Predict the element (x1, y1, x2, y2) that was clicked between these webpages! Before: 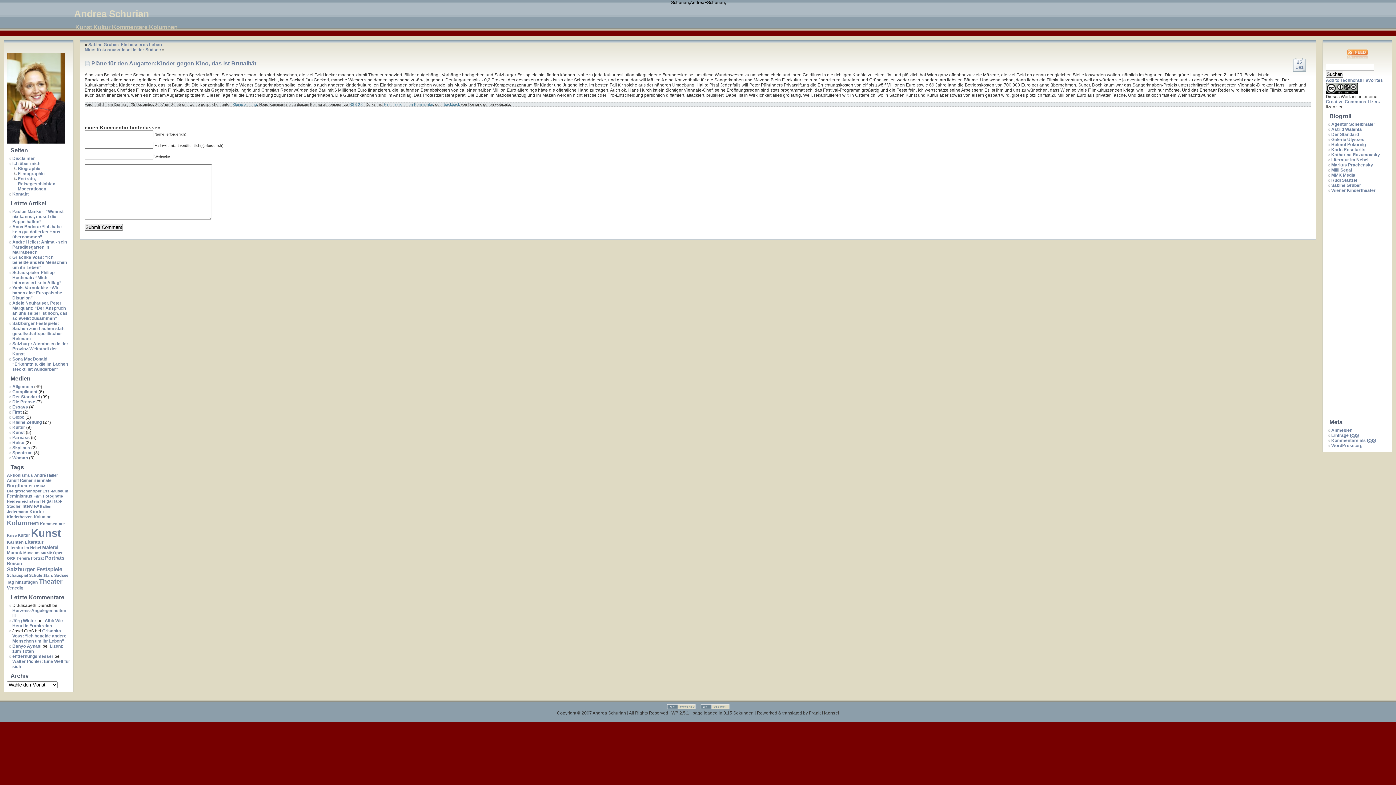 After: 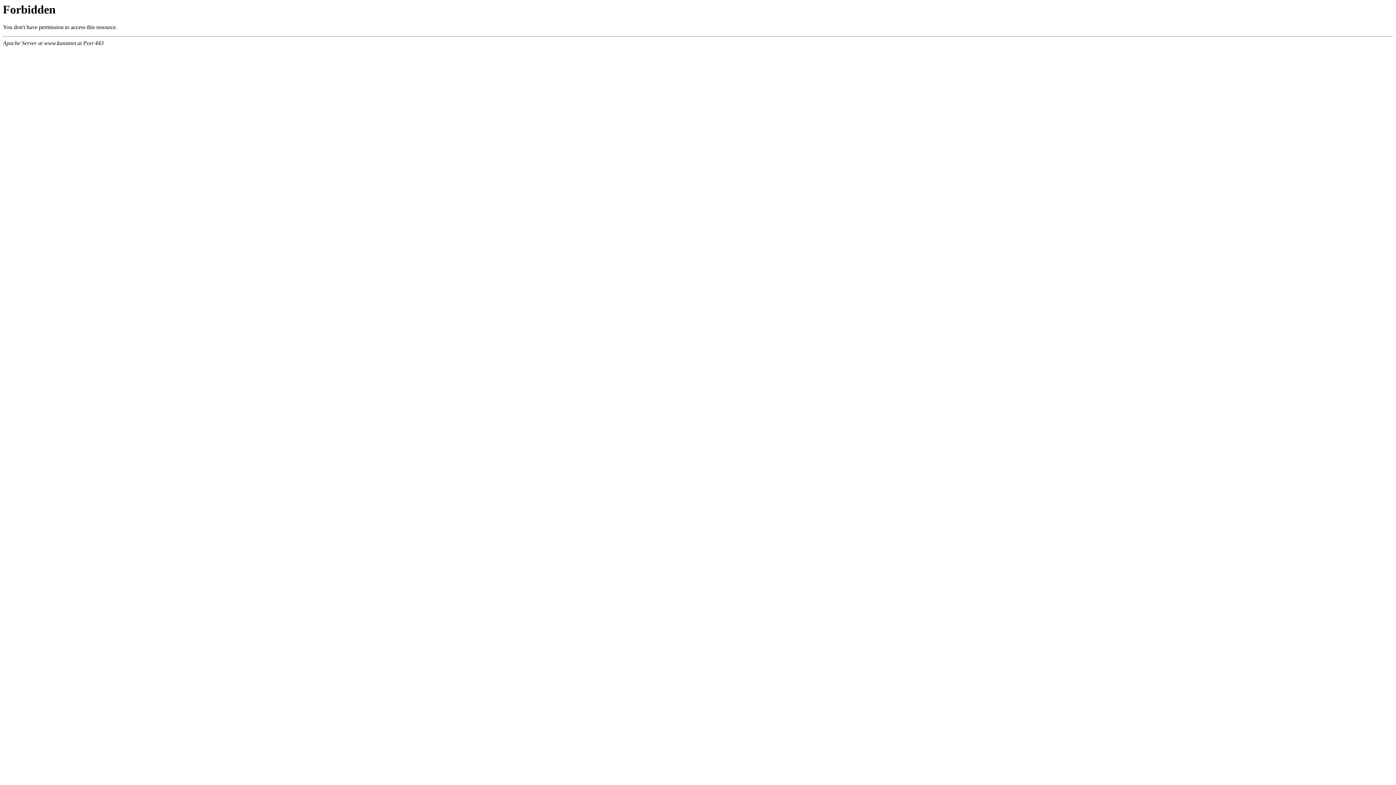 Action: label: Galerie Ulysses bbox: (1331, 137, 1364, 142)